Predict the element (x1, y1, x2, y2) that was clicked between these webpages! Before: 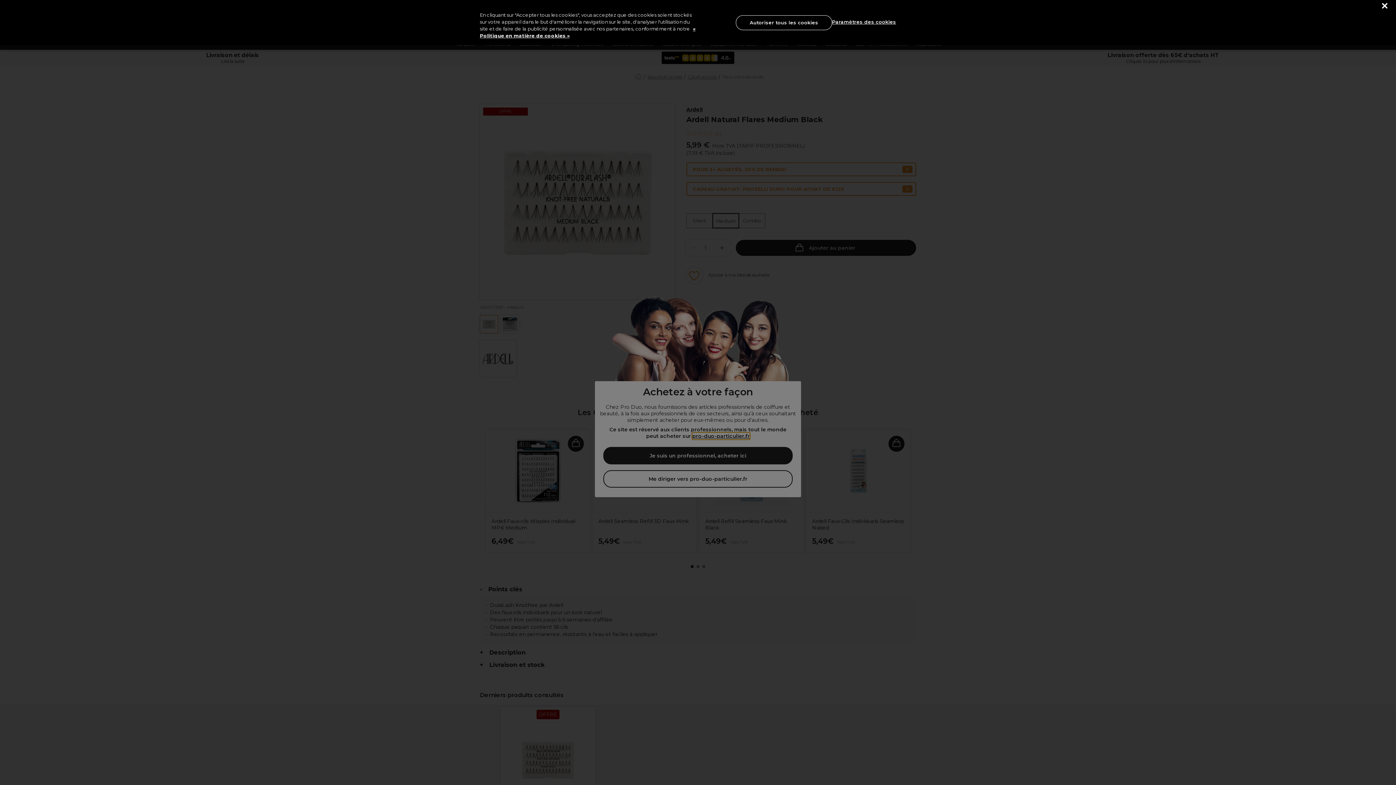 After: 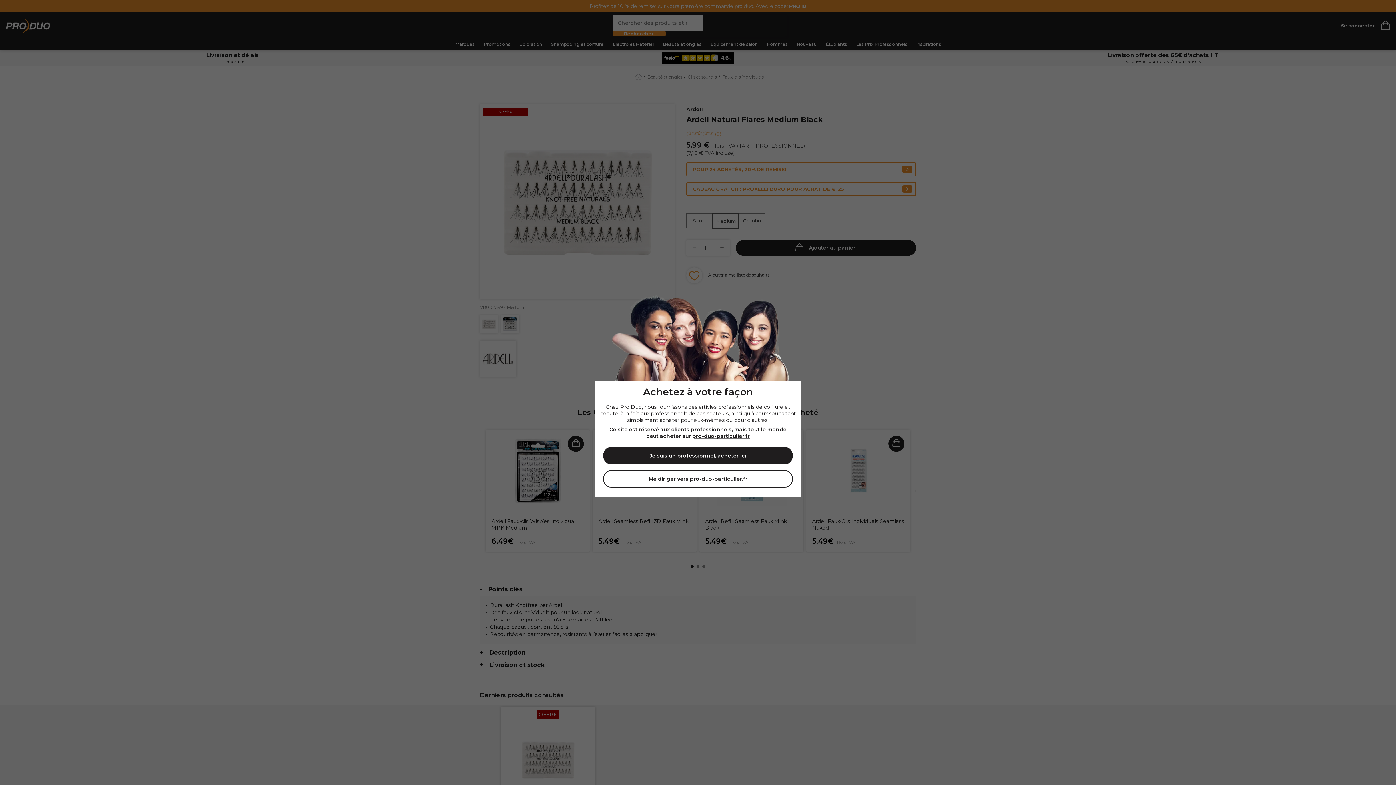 Action: bbox: (1382, 3, 1387, 8) label: Fermer